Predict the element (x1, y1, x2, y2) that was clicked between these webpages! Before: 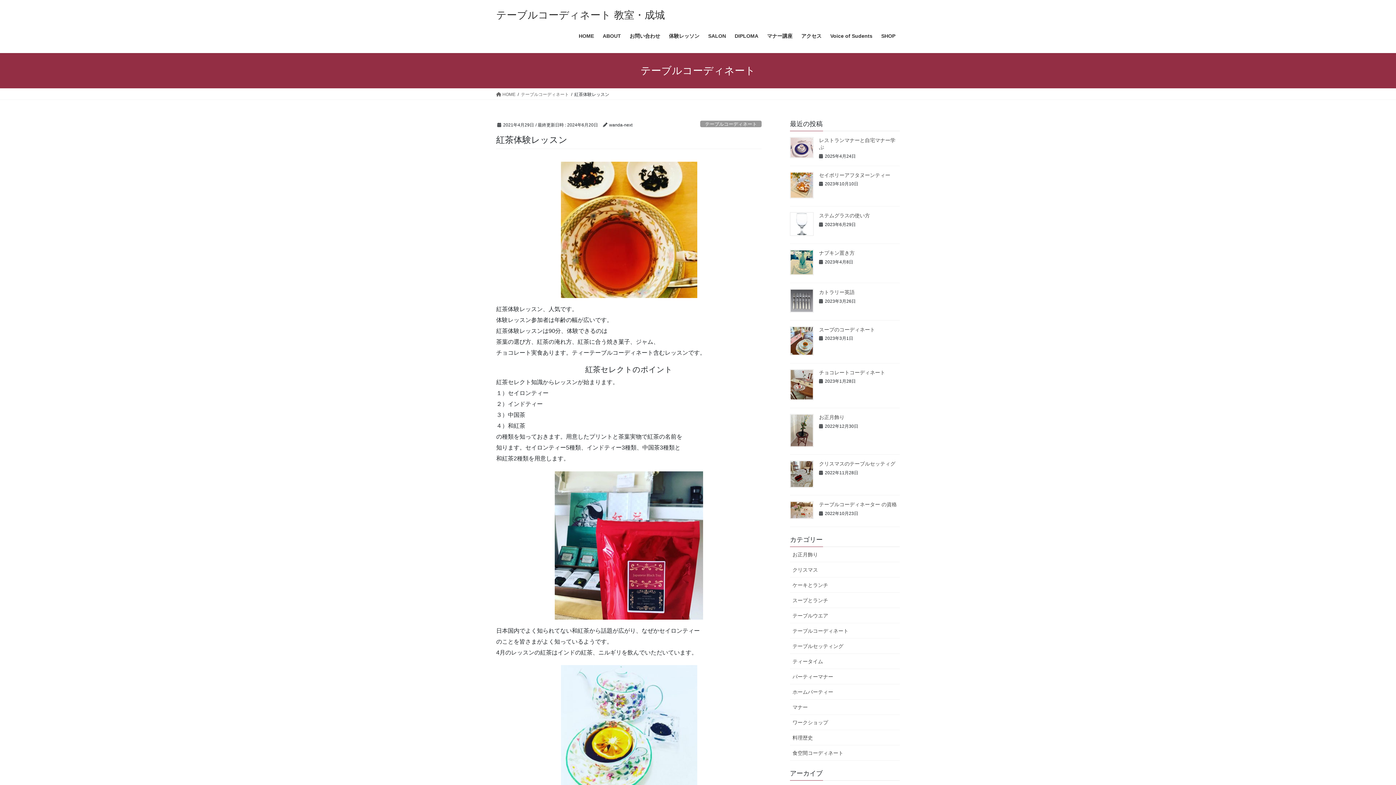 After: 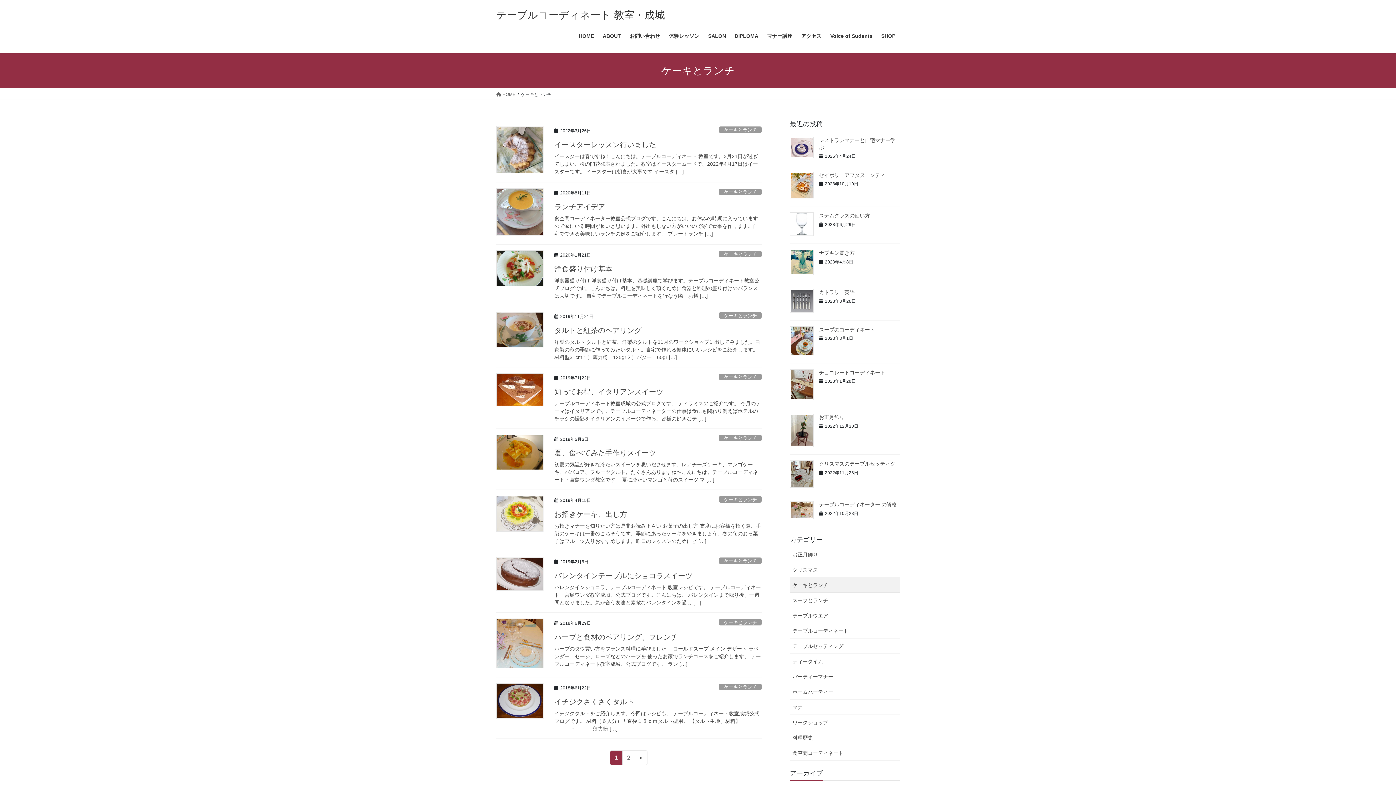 Action: bbox: (790, 577, 900, 593) label: ケーキとランチ